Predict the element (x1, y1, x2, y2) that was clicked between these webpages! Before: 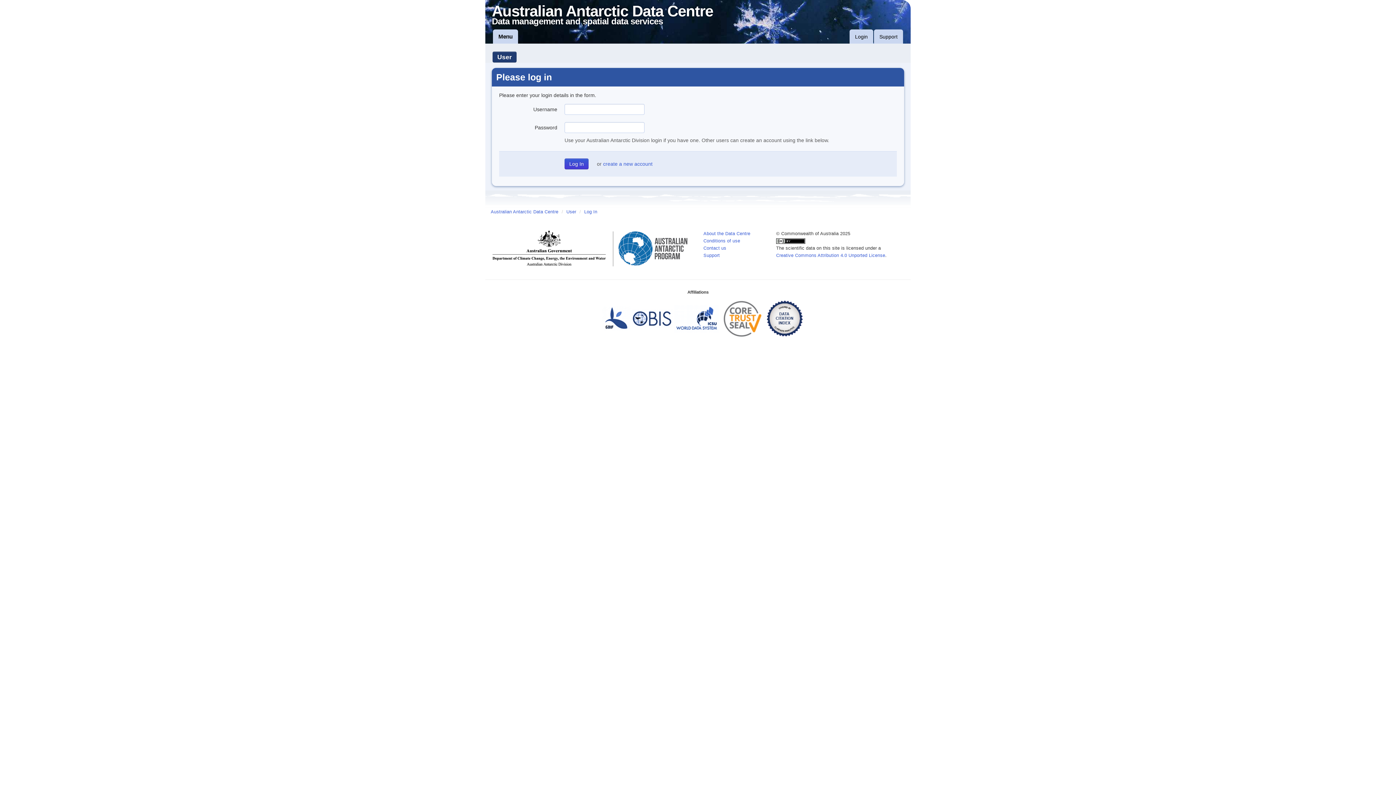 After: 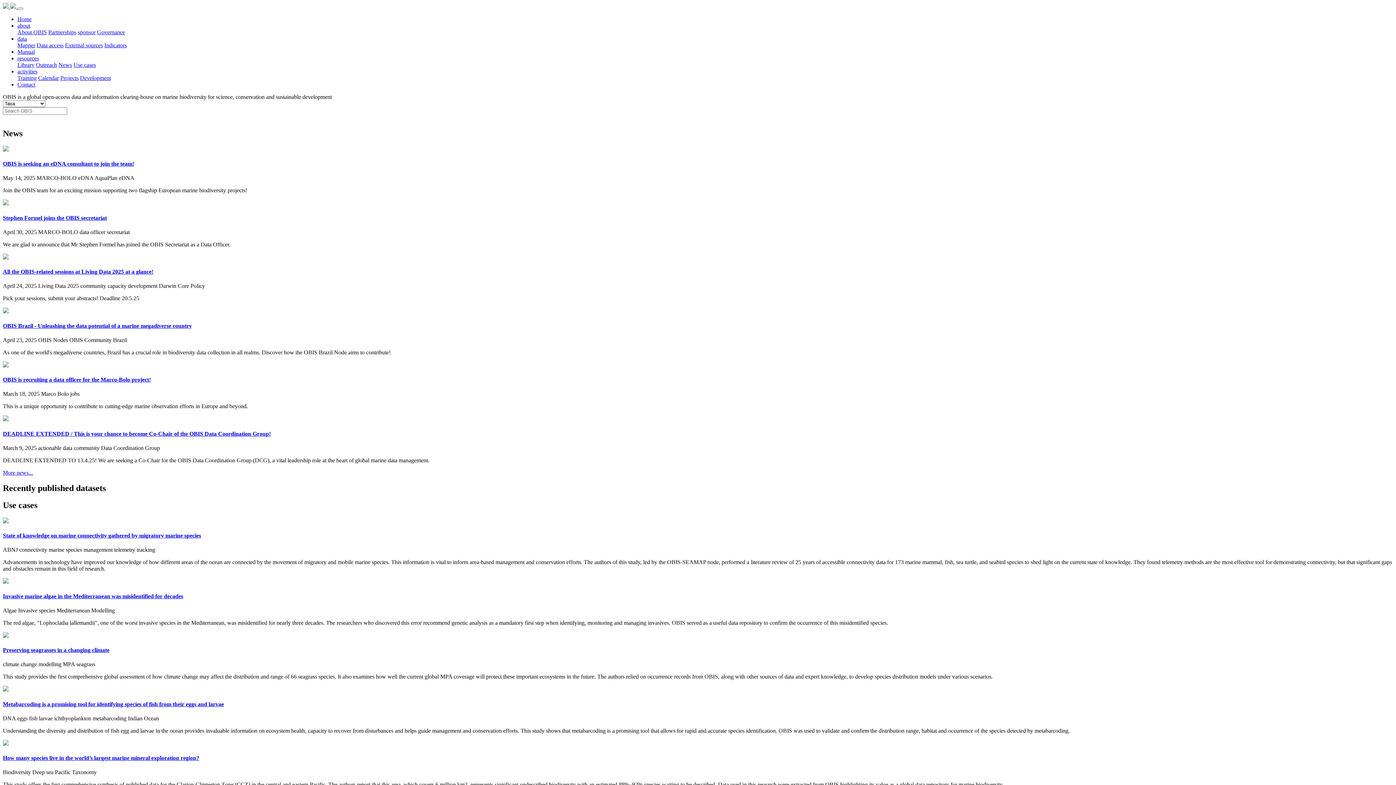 Action: bbox: (632, 316, 673, 321)